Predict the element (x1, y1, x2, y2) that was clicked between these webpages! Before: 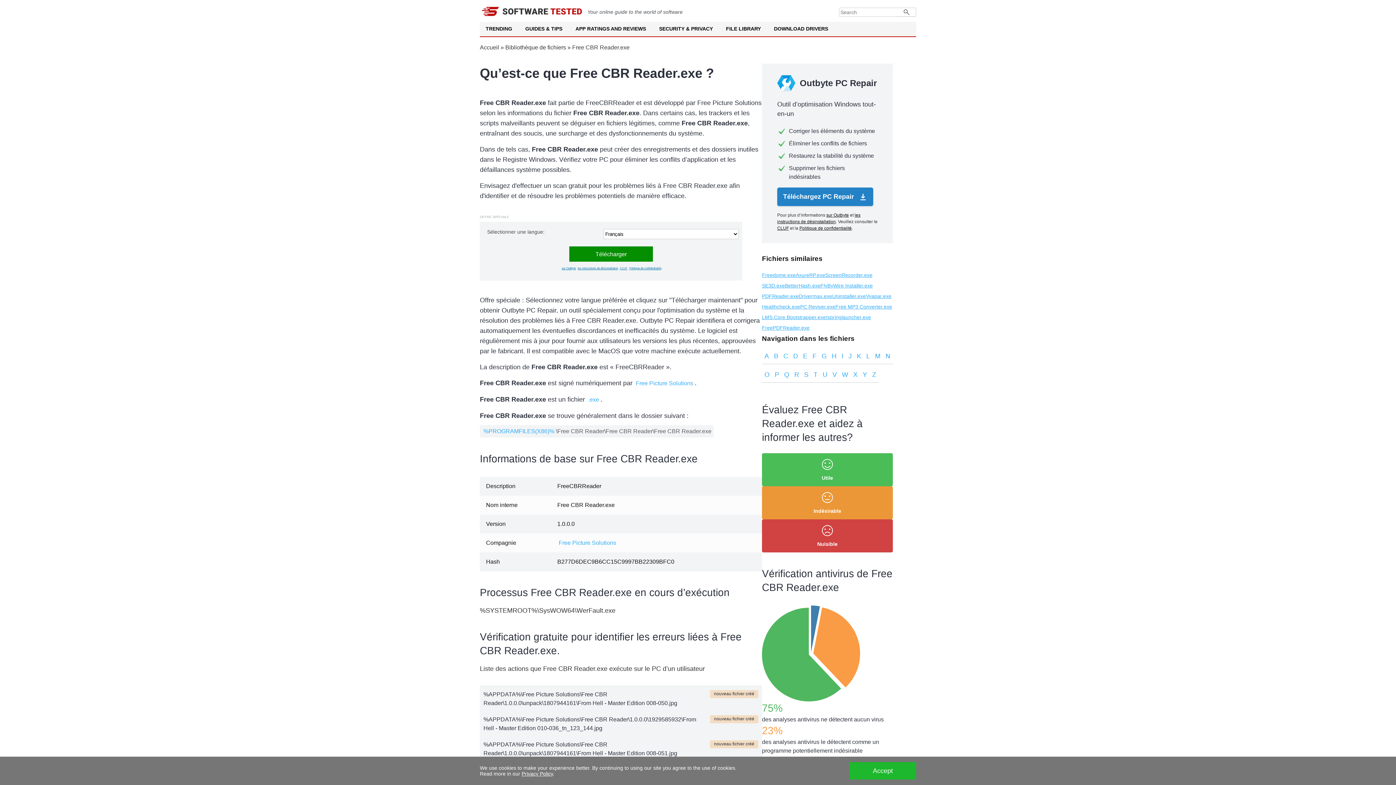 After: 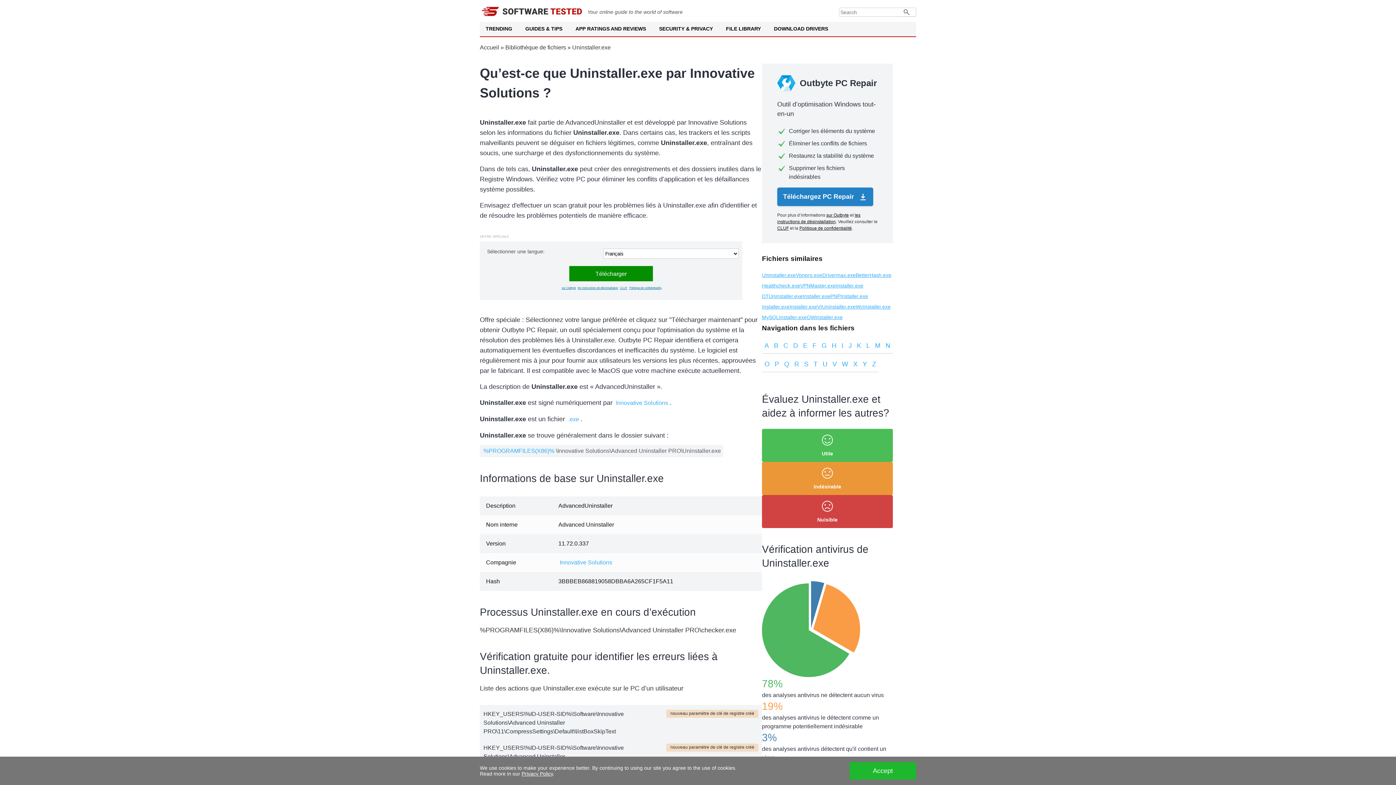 Action: label: Uninstaller.exe bbox: (832, 292, 866, 300)